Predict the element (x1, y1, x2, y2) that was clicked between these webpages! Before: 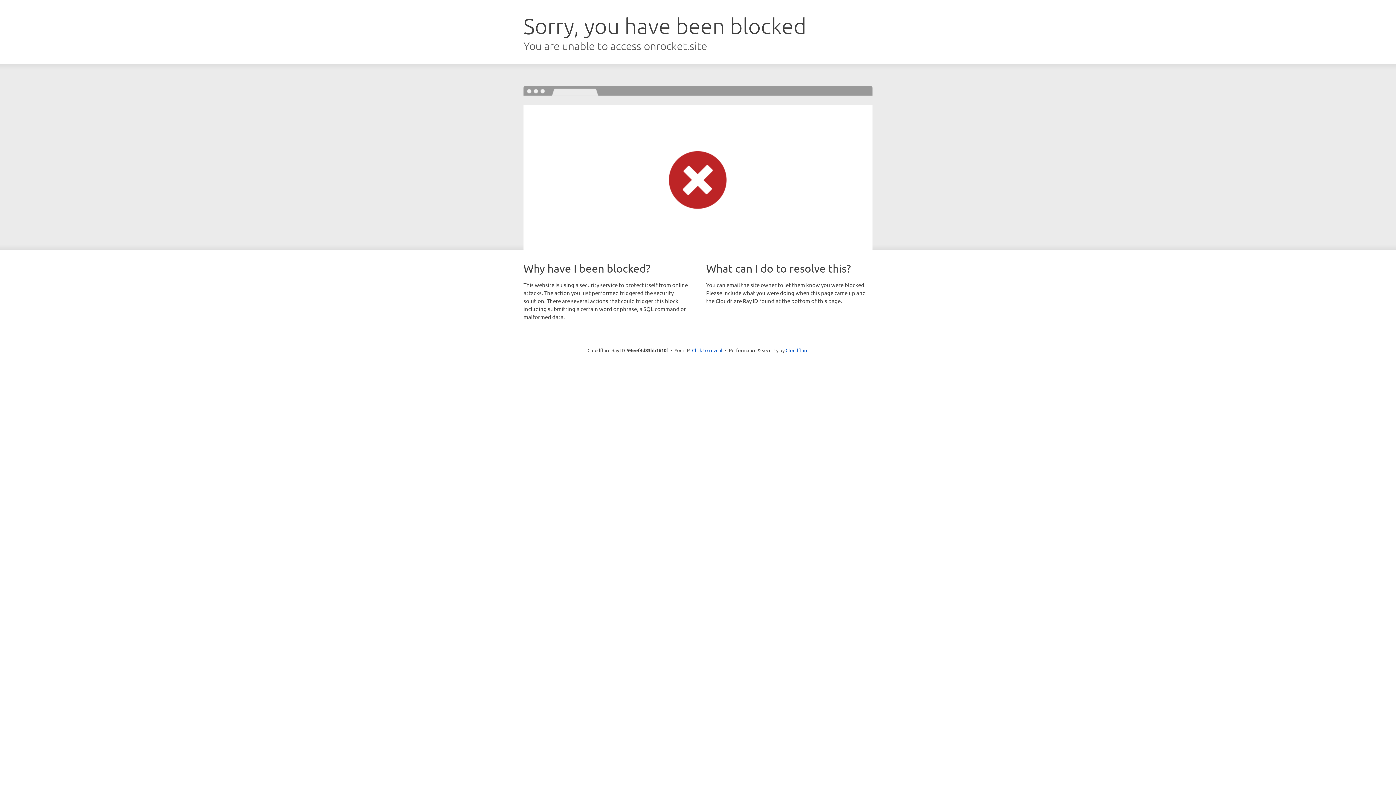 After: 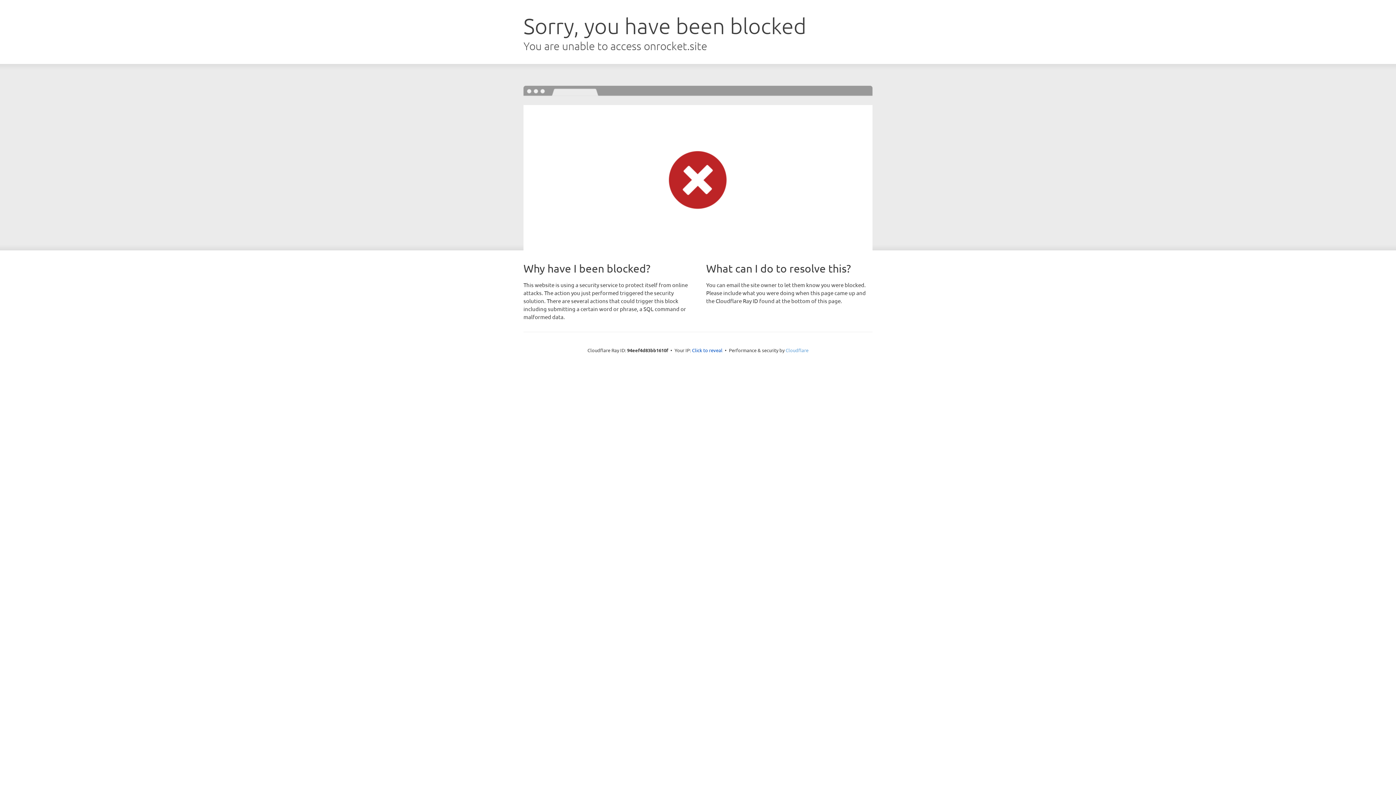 Action: label: Cloudflare bbox: (785, 347, 808, 353)